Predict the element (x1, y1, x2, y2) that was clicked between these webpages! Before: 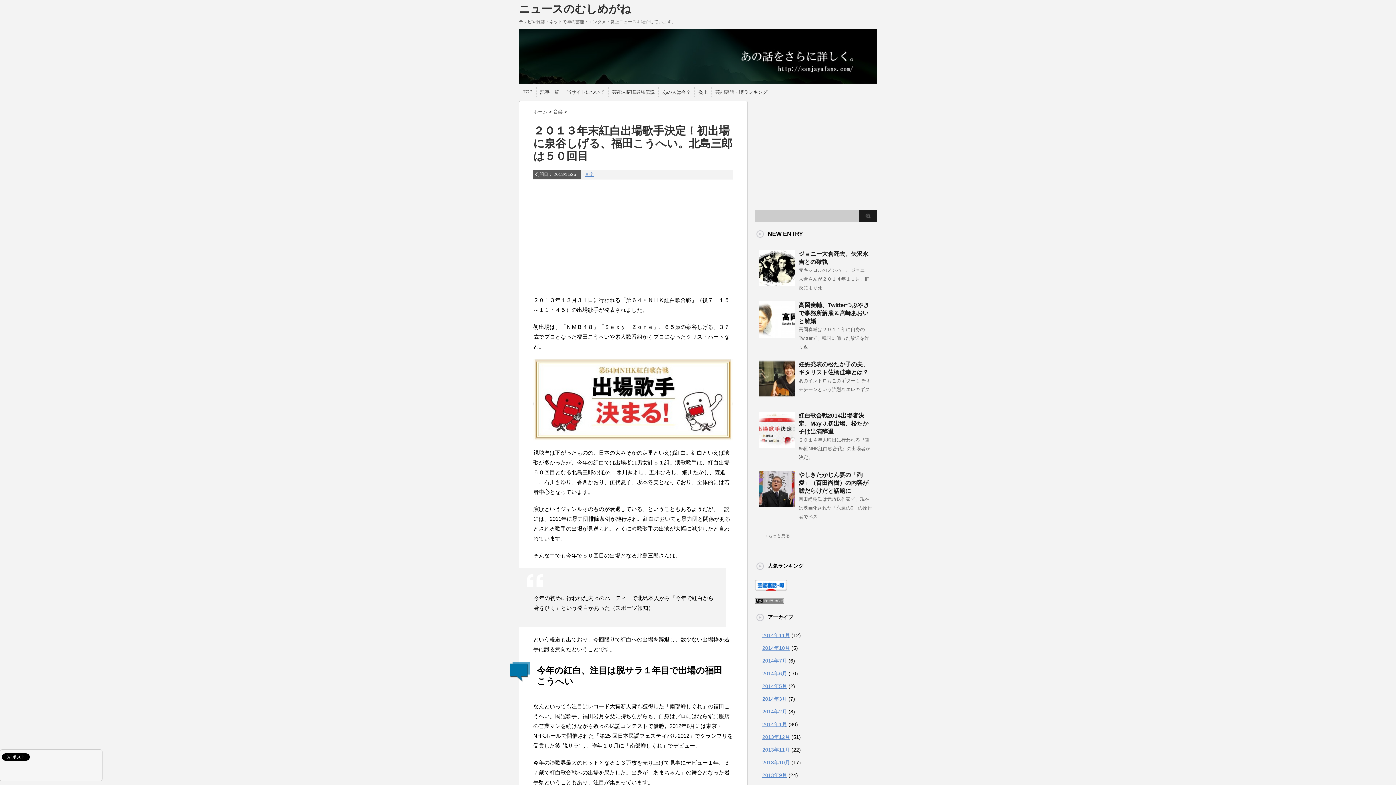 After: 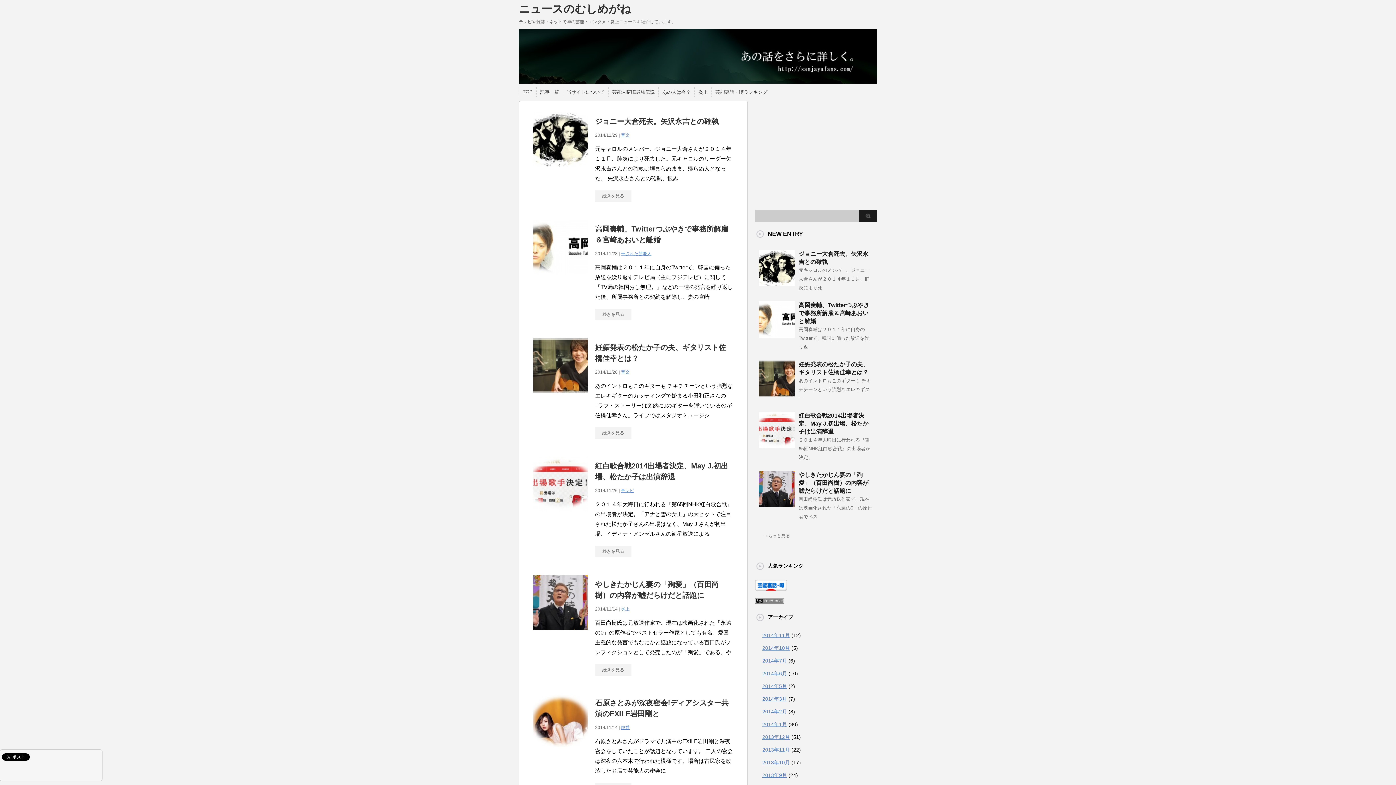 Action: label: ホーム  bbox: (533, 109, 549, 114)